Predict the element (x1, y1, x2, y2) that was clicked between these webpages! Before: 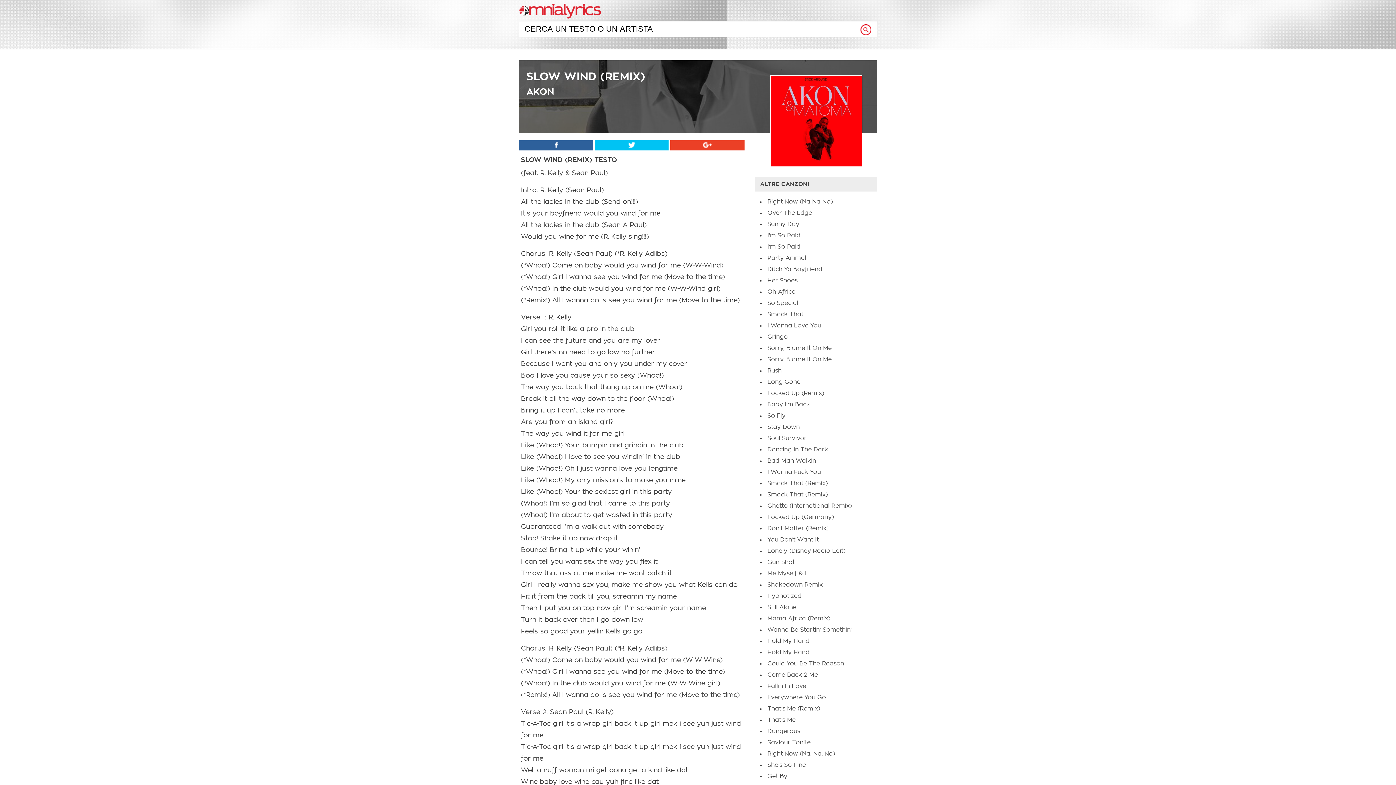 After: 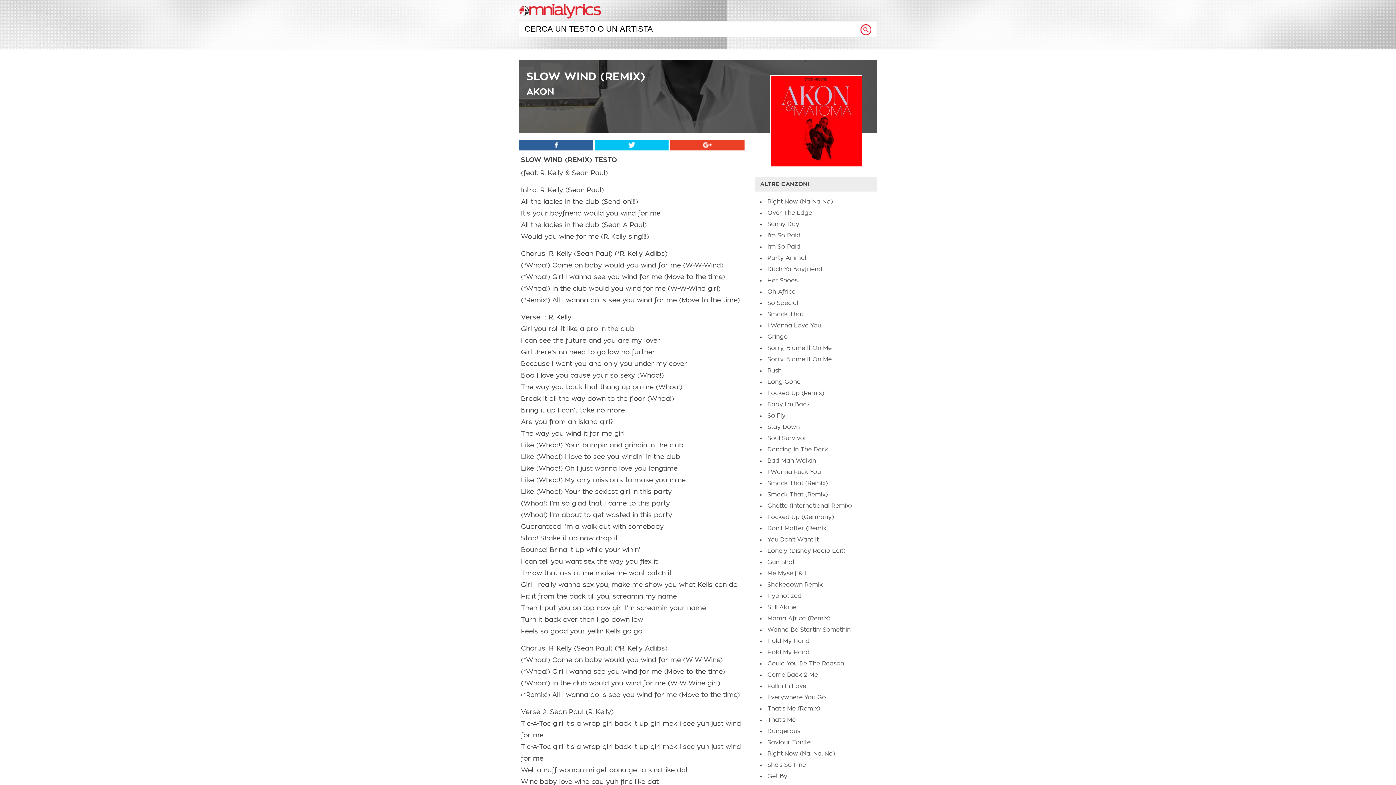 Action: bbox: (670, 140, 744, 150)